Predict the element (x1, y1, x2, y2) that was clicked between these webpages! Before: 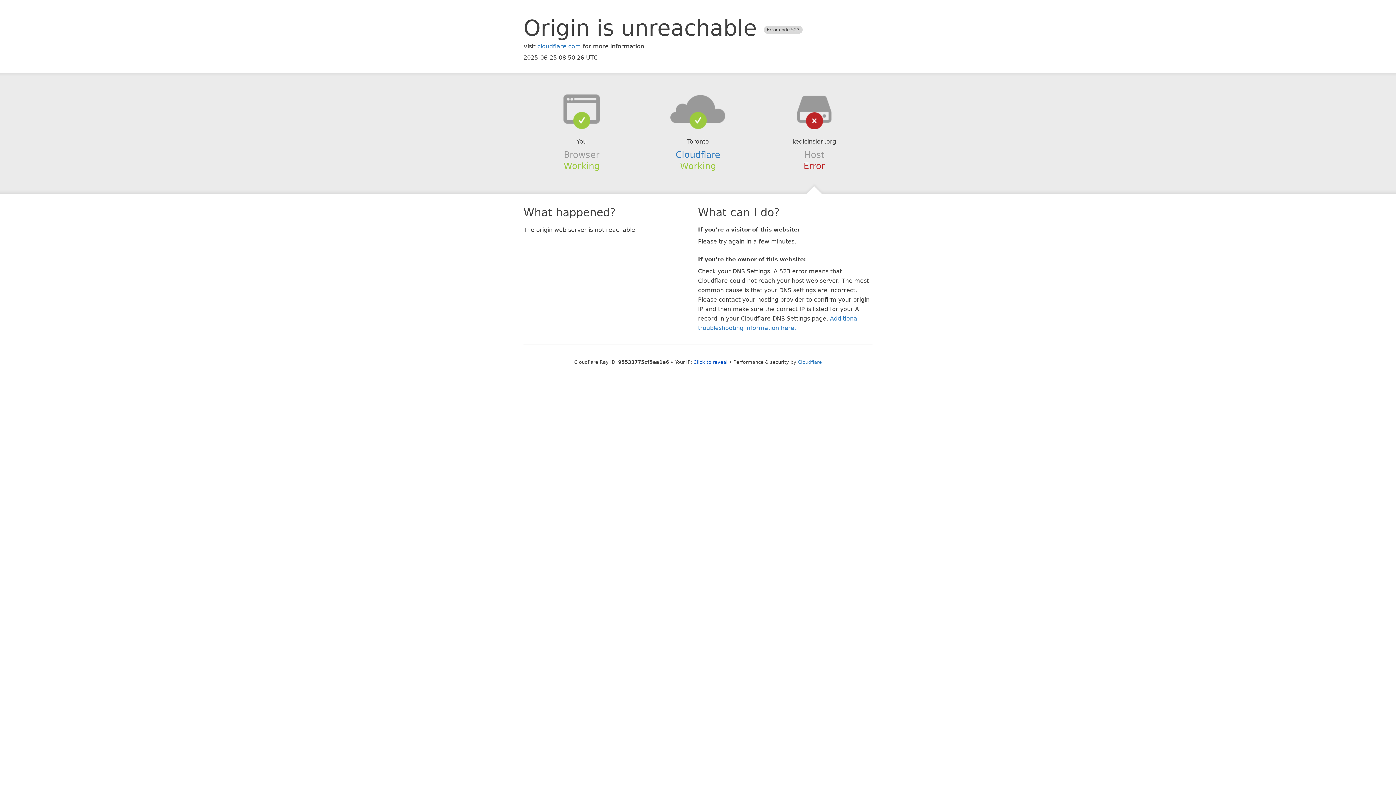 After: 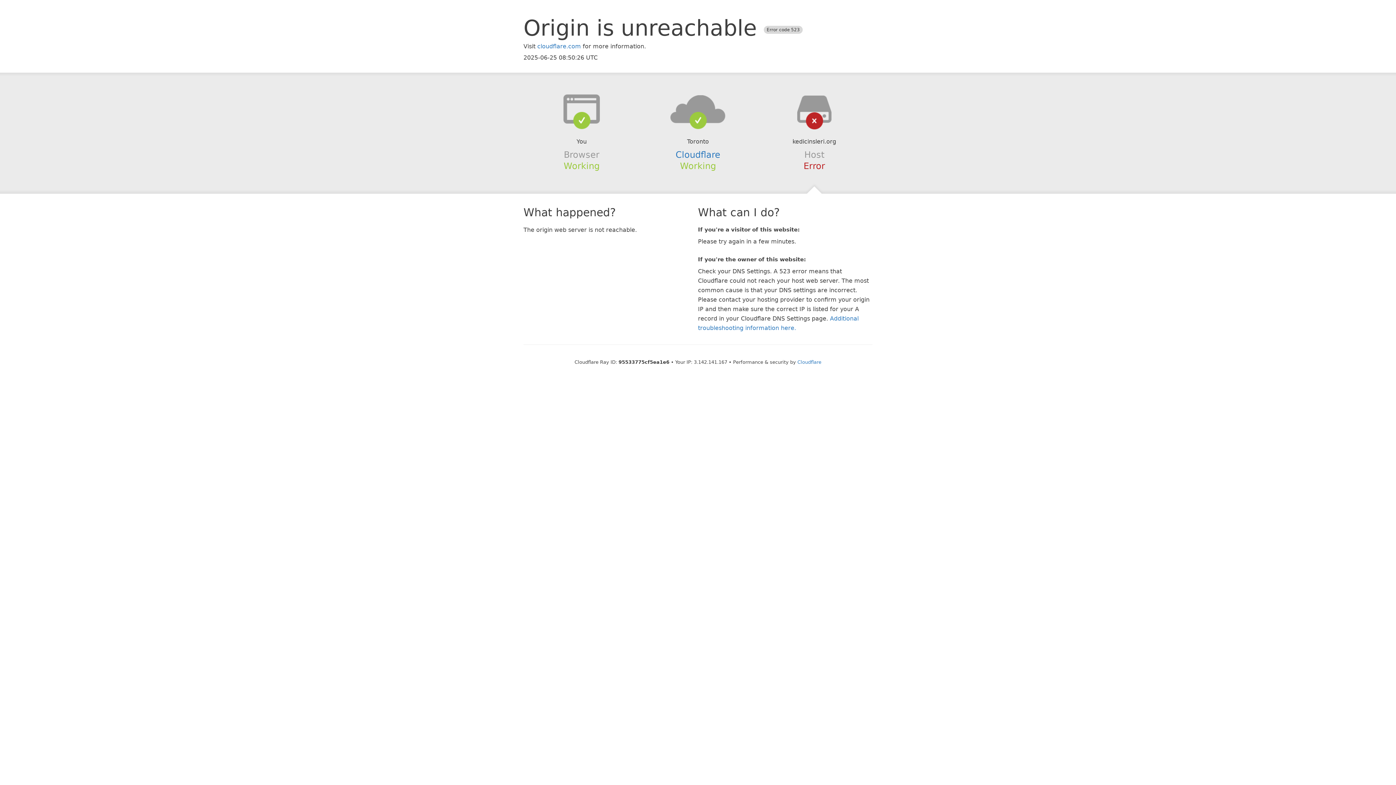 Action: label: Click to reveal bbox: (693, 359, 727, 364)